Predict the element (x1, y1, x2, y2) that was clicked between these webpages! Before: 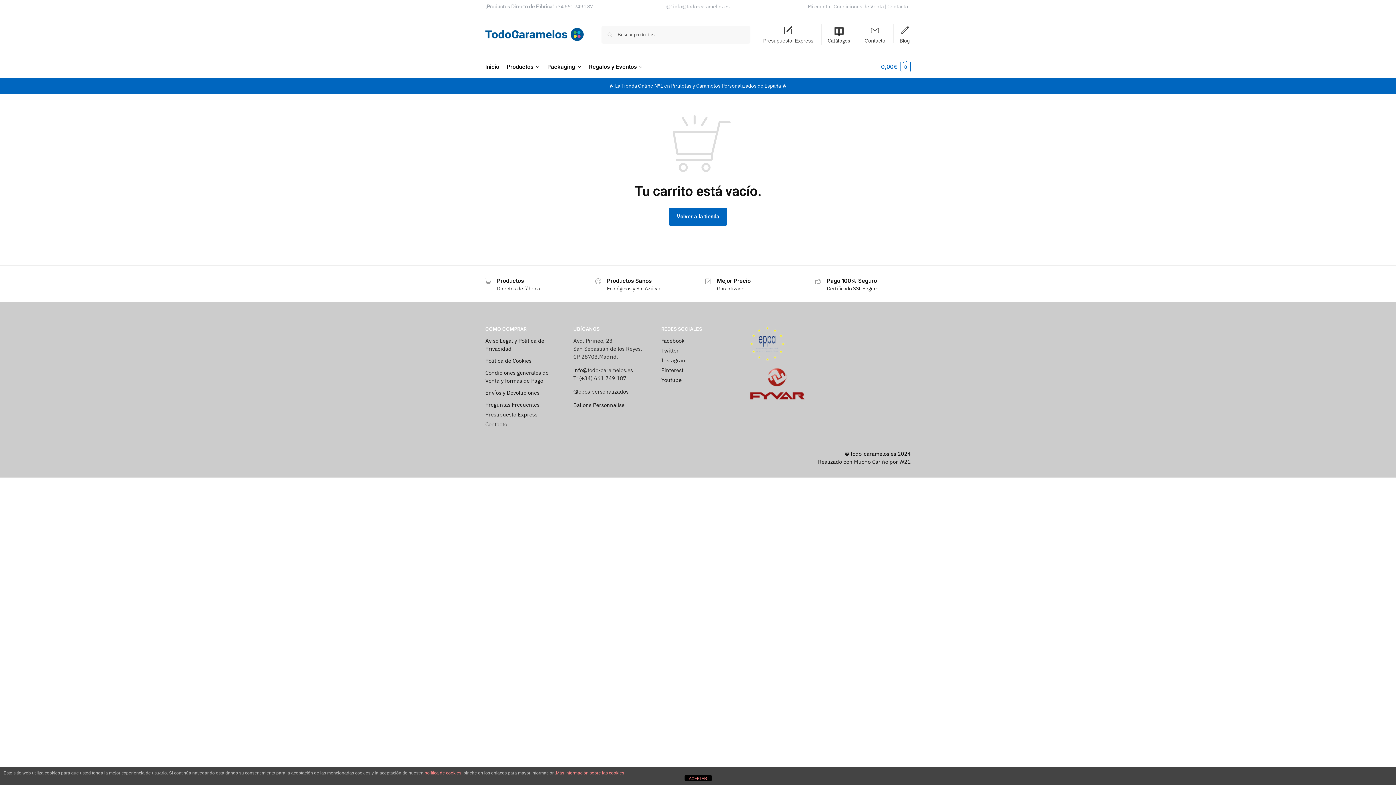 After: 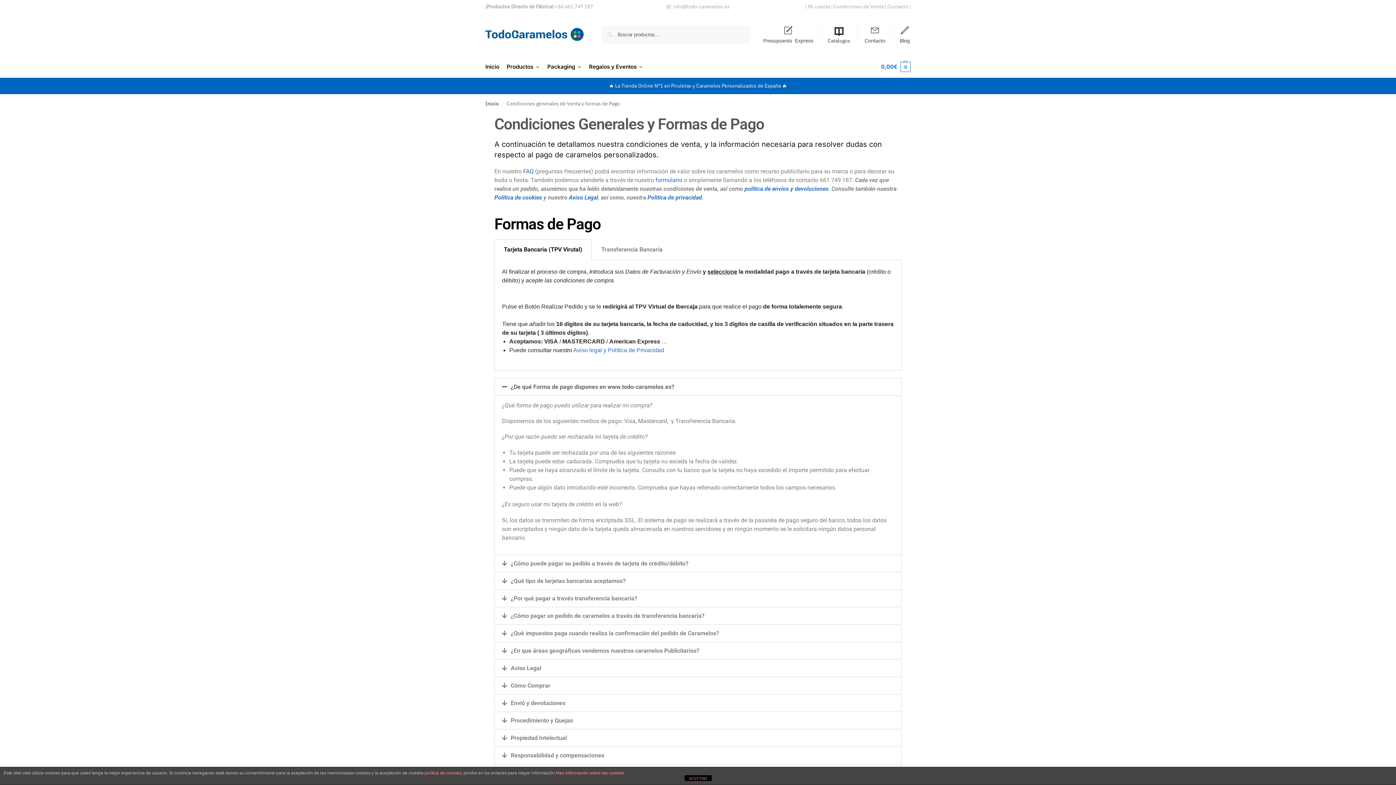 Action: bbox: (831, 3, 886, 9) label: | Condiciones de Venta |